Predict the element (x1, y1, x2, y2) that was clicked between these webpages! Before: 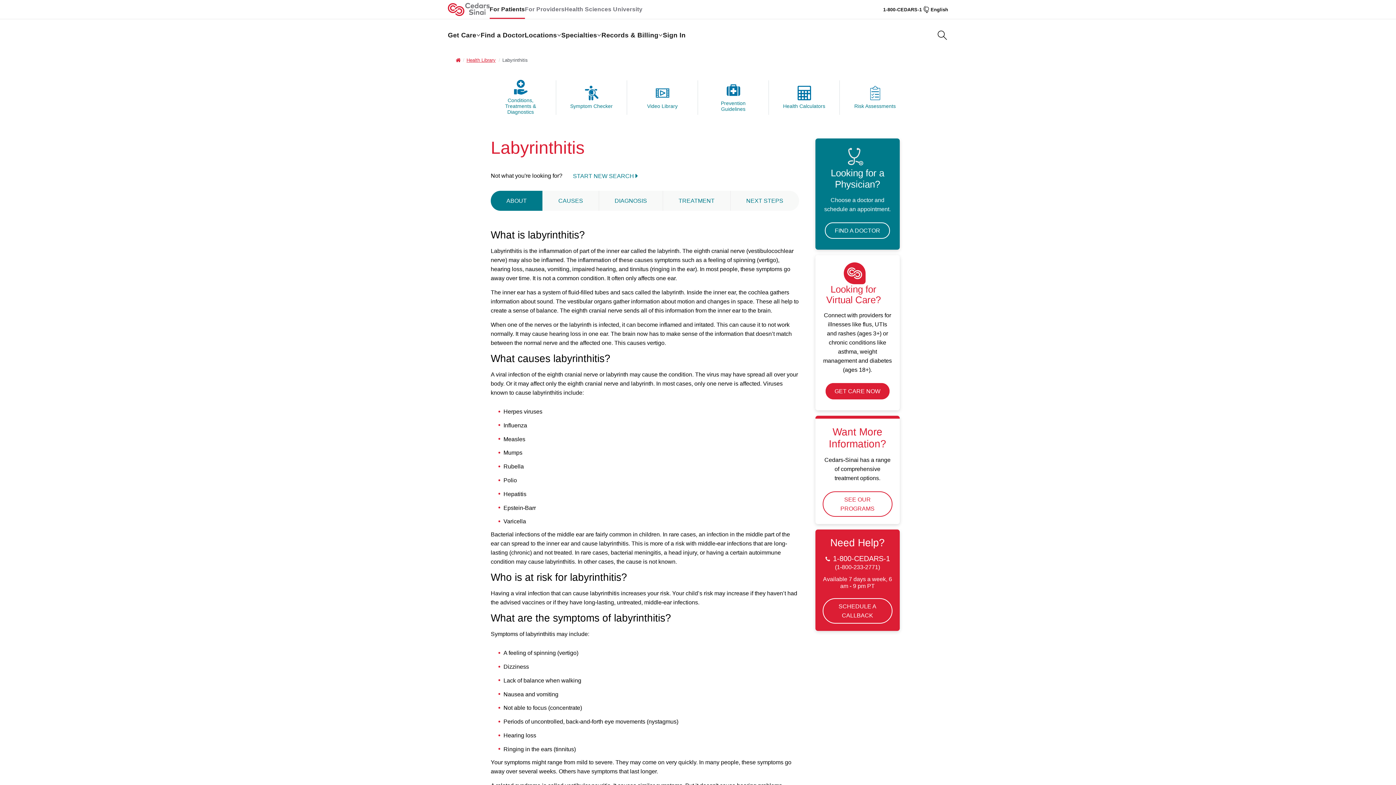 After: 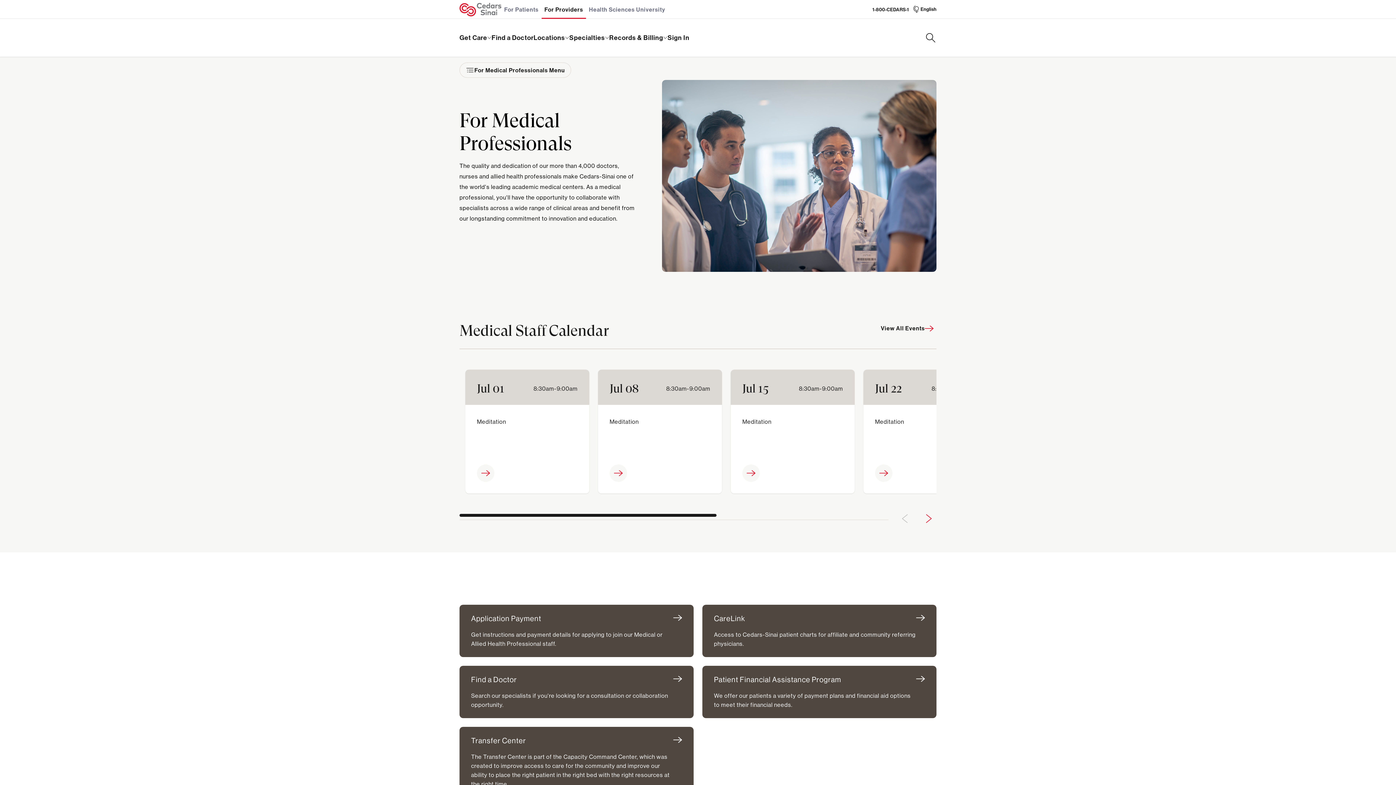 Action: bbox: (525, 2, 564, 16) label: For Providers